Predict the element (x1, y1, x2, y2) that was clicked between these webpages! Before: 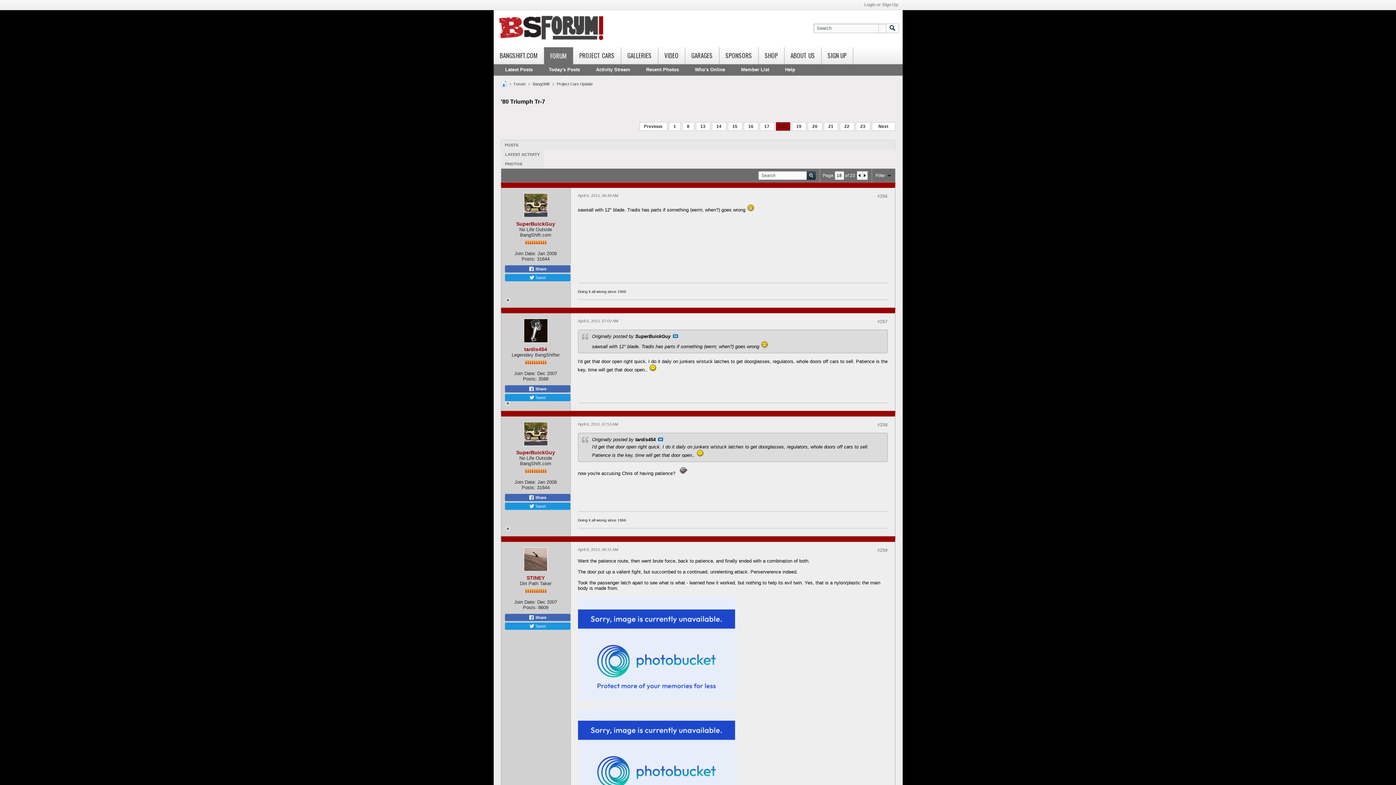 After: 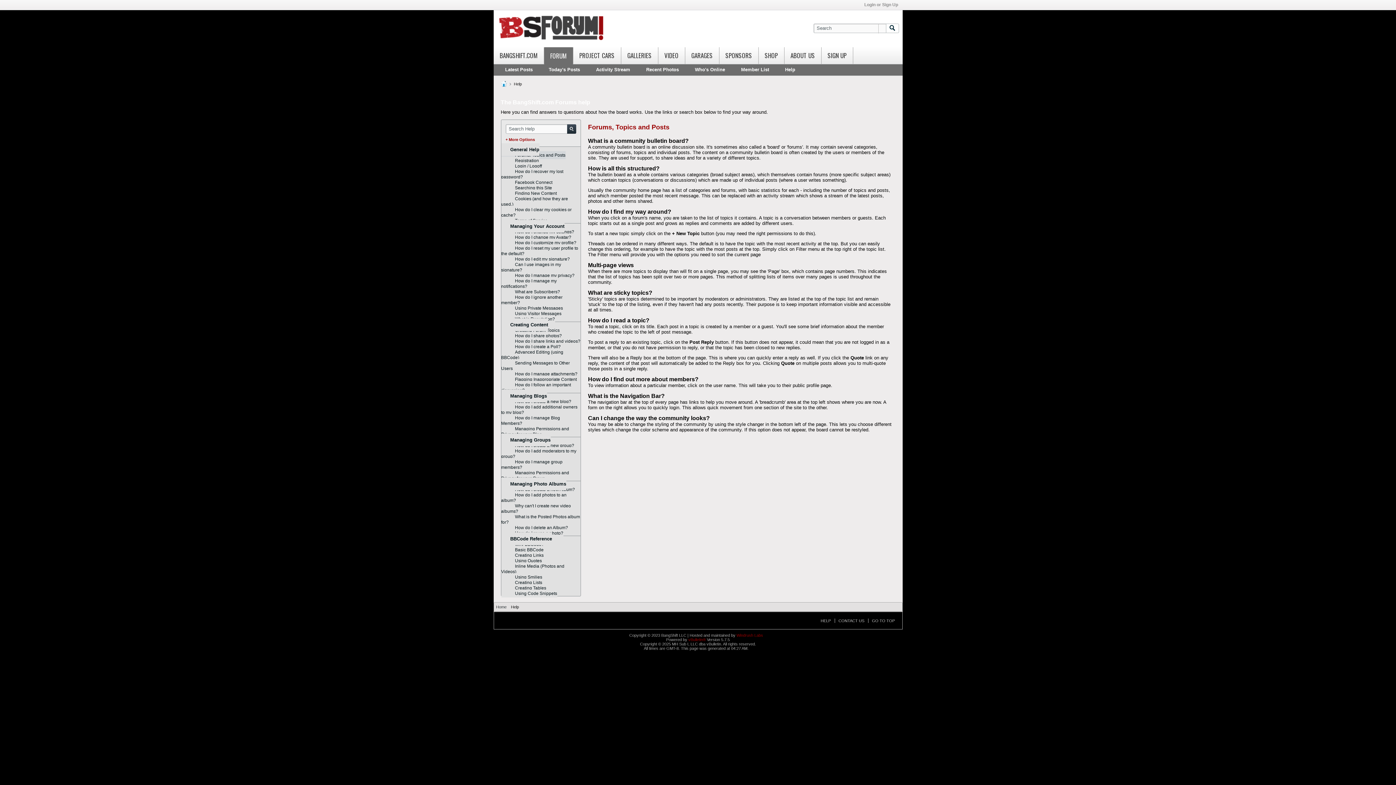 Action: label: Help bbox: (780, 64, 799, 75)